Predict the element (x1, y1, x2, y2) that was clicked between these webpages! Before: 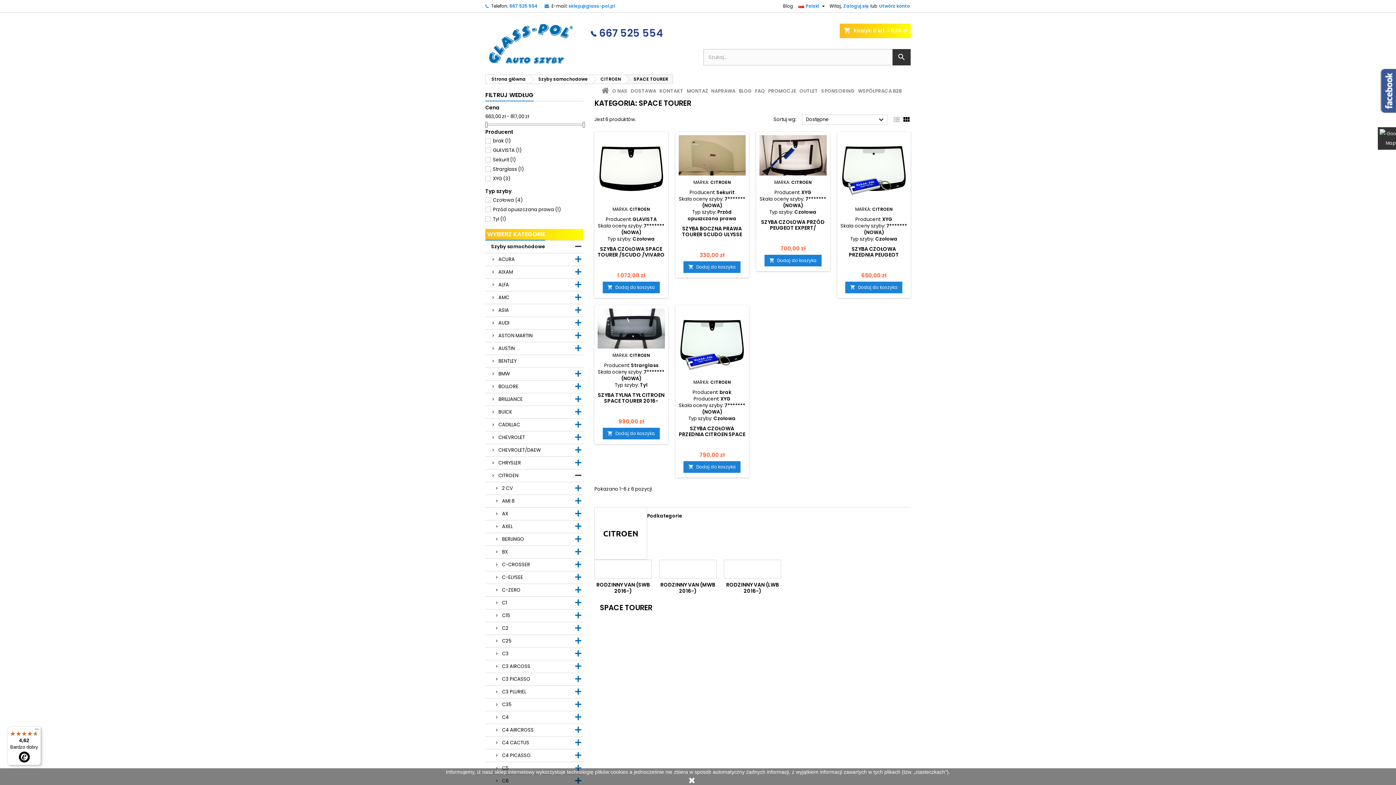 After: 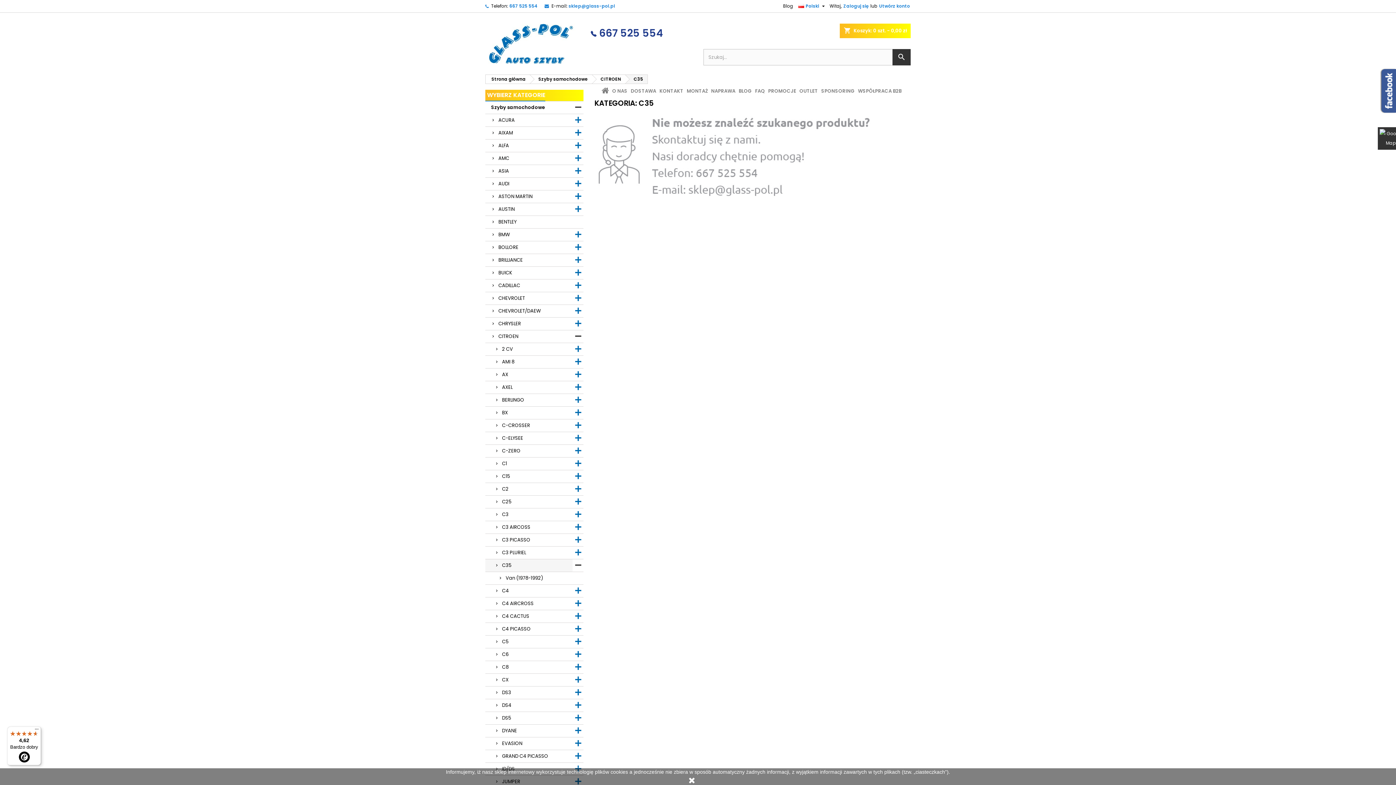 Action: label: C35 bbox: (485, 698, 583, 711)